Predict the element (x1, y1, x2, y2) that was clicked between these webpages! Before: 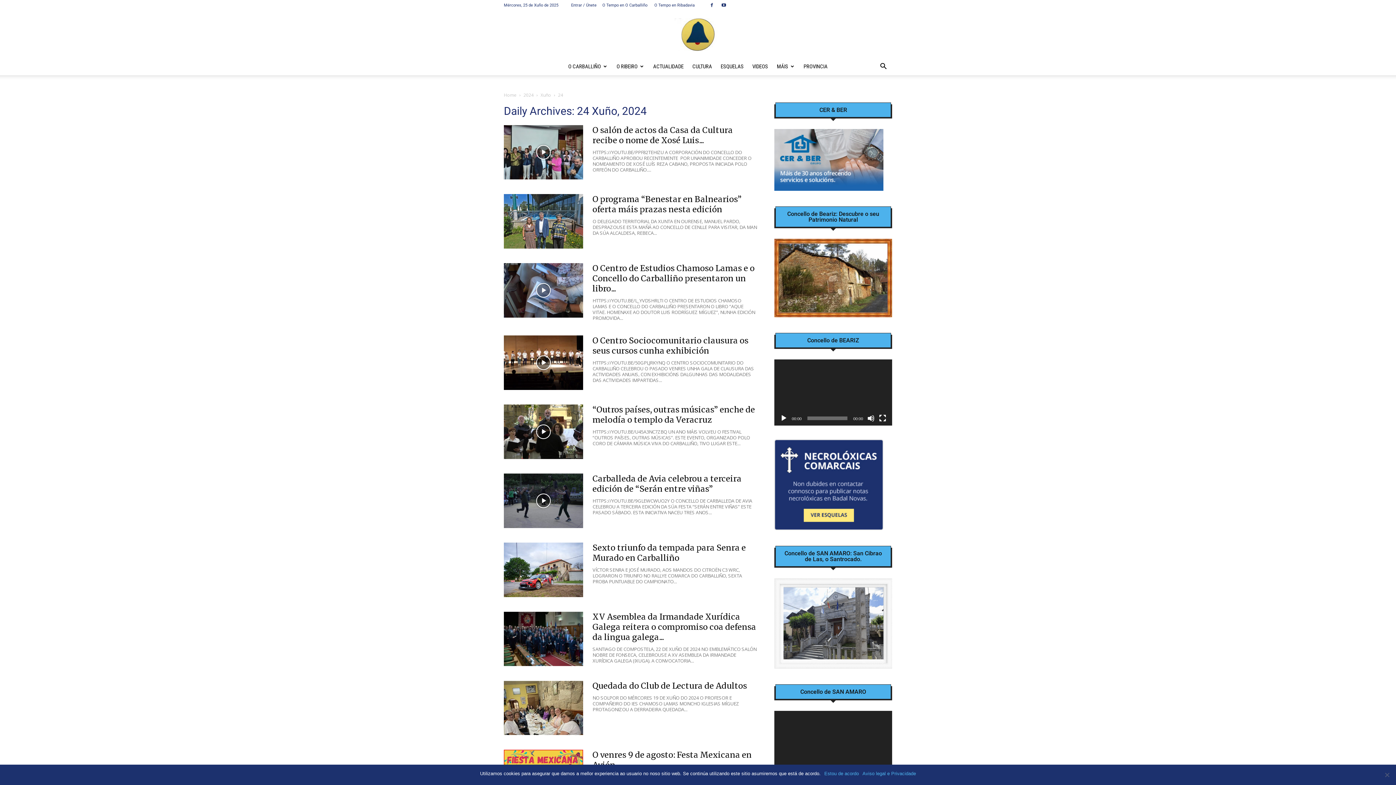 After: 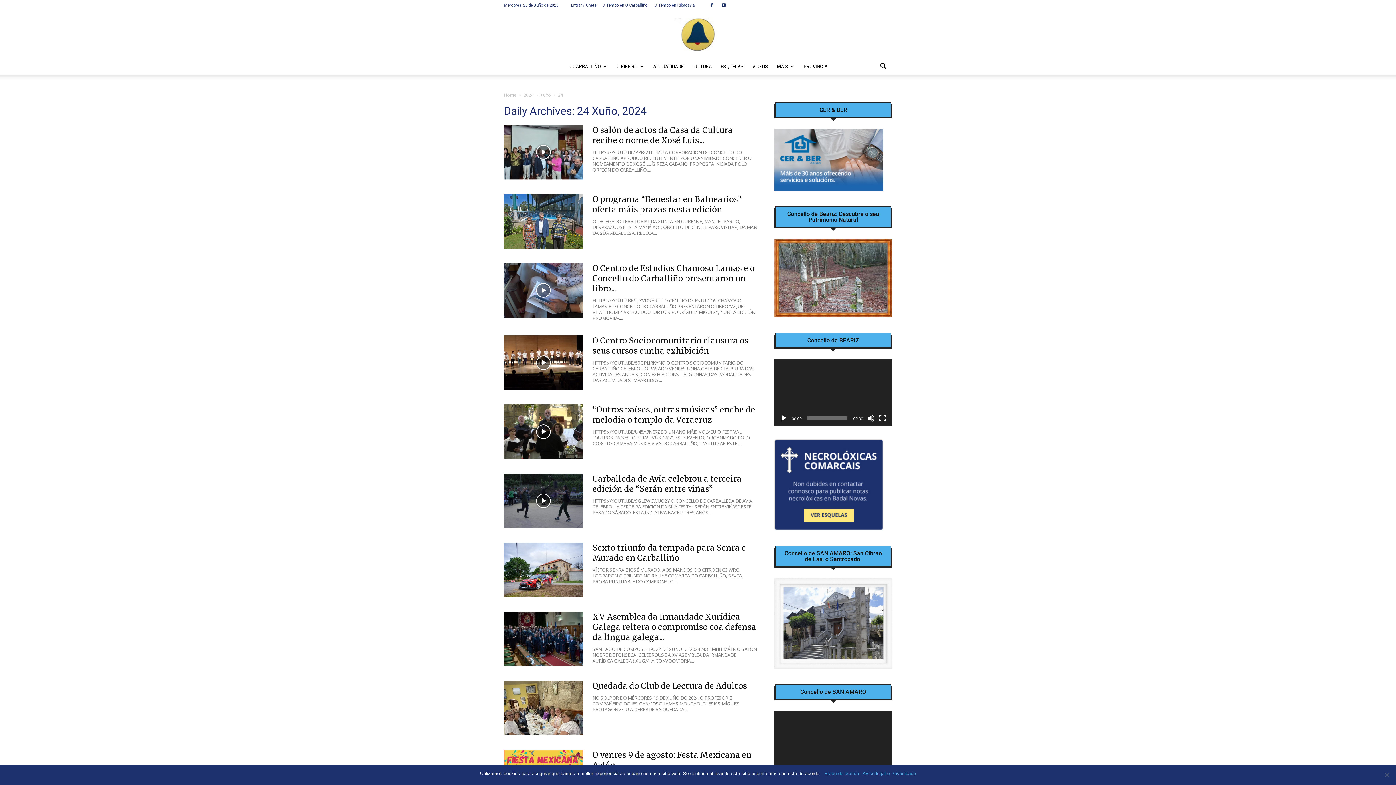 Action: bbox: (780, 414, 787, 422) label: Reproducir